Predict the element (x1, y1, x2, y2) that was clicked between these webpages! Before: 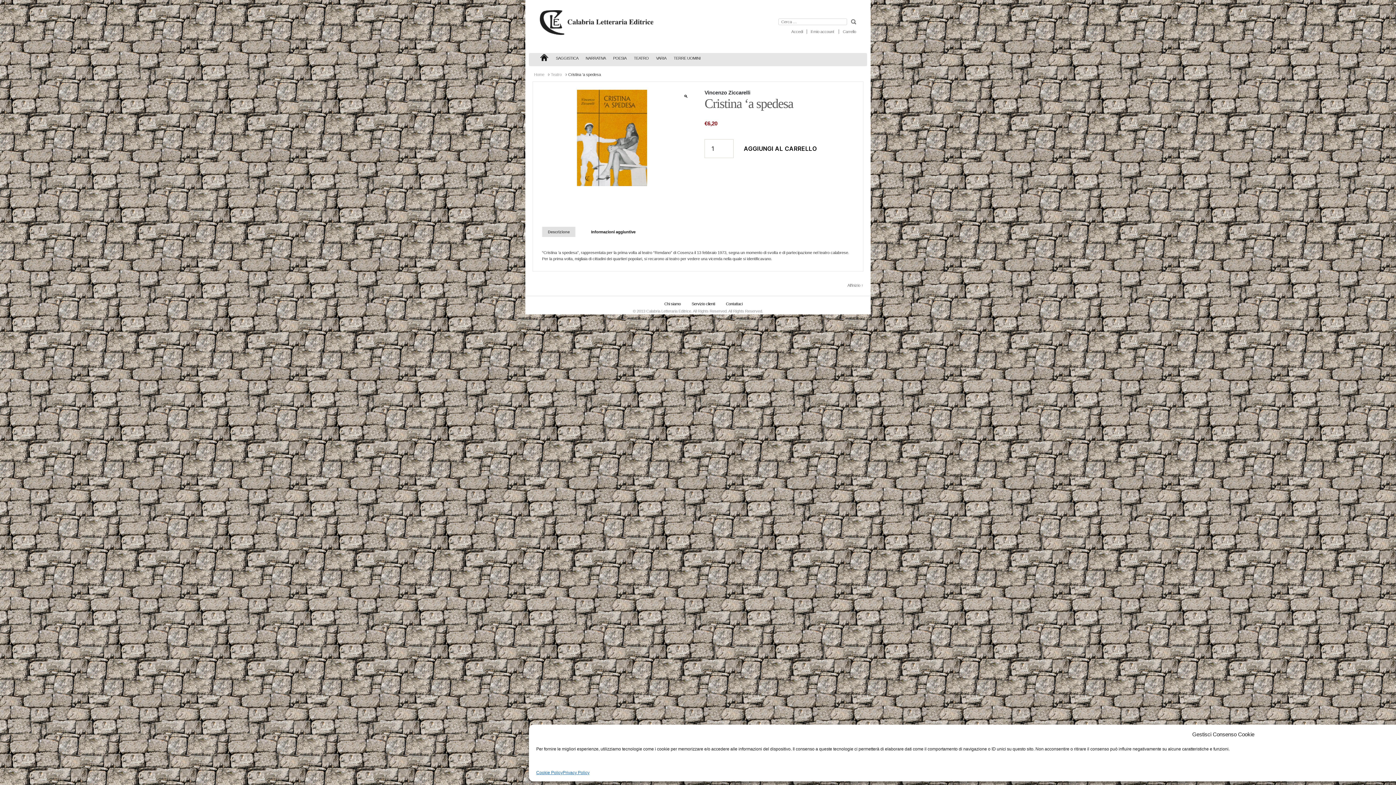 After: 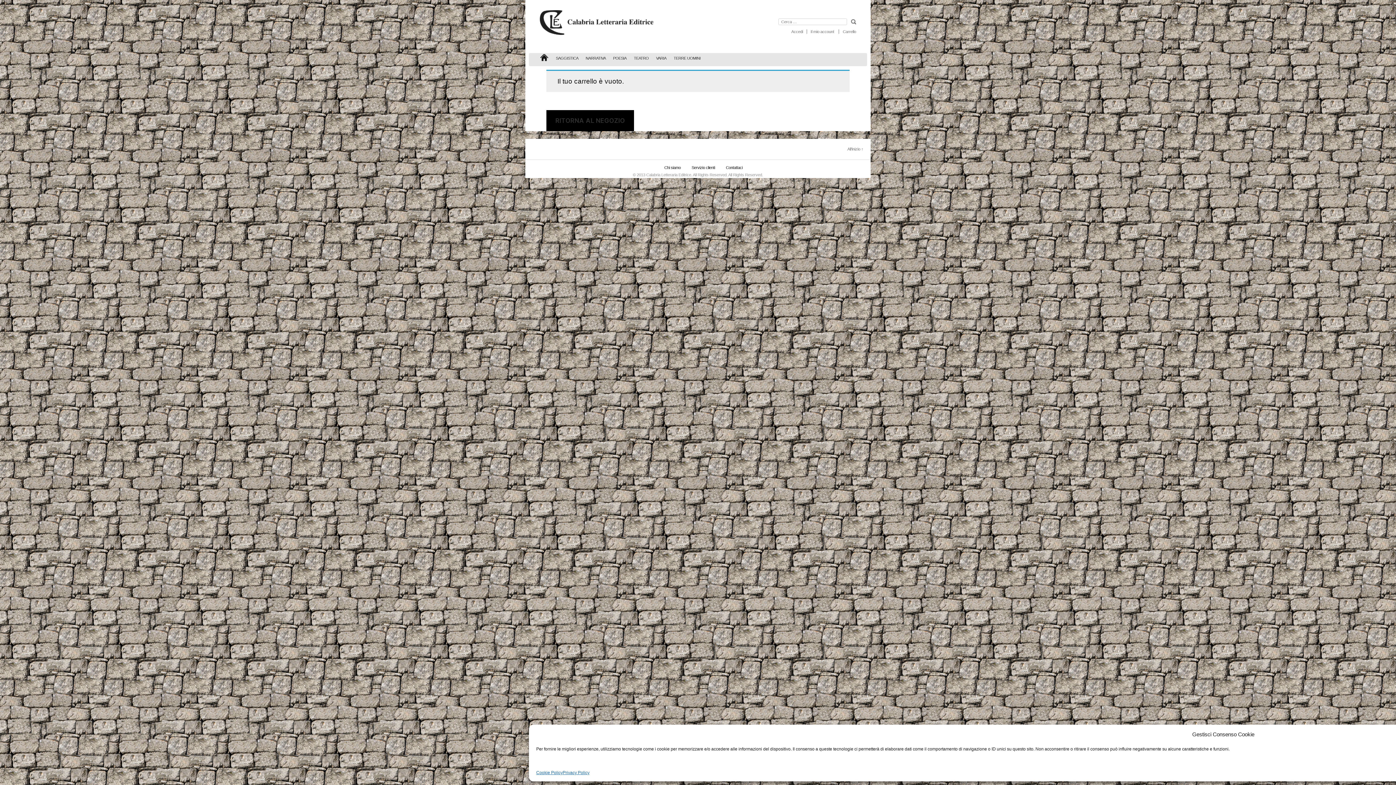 Action: bbox: (839, 29, 856, 33) label: Carrello